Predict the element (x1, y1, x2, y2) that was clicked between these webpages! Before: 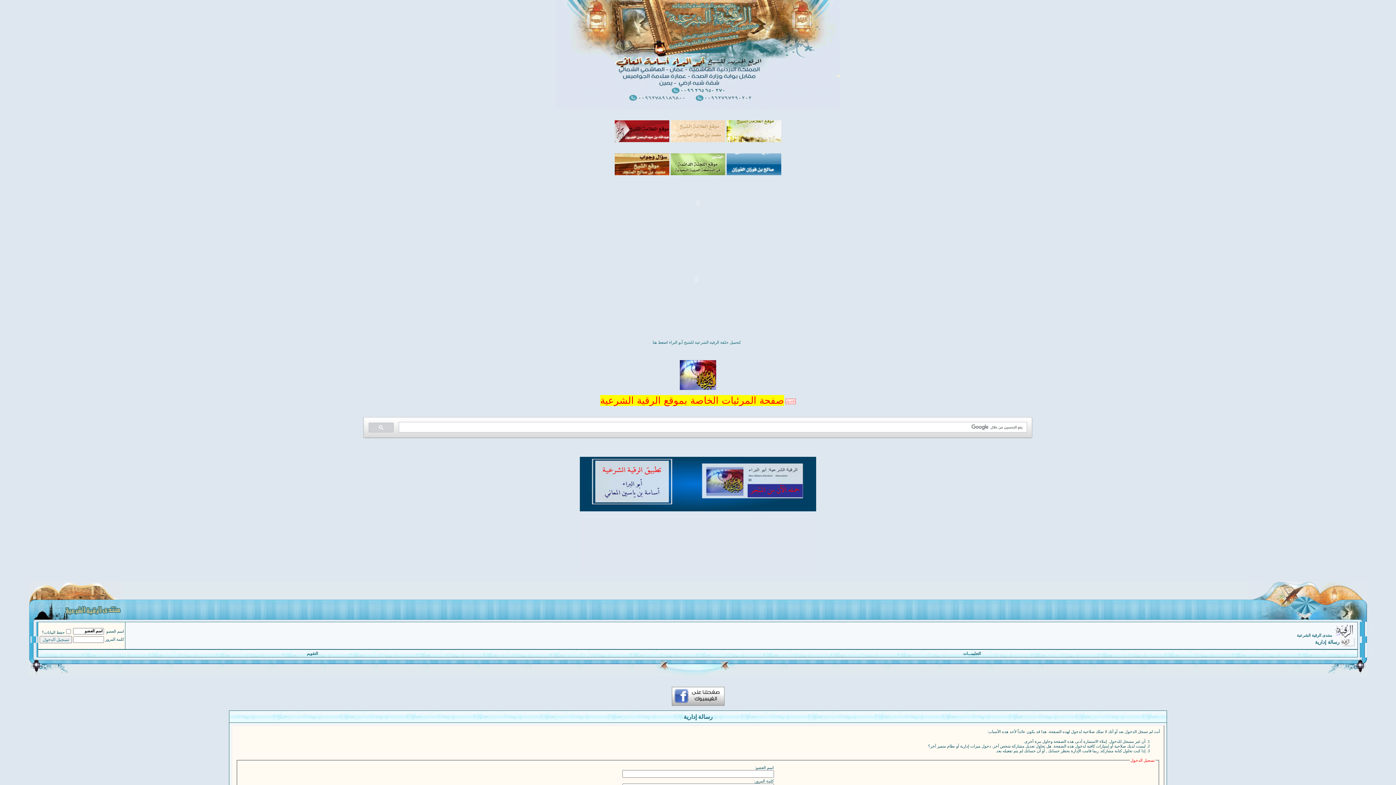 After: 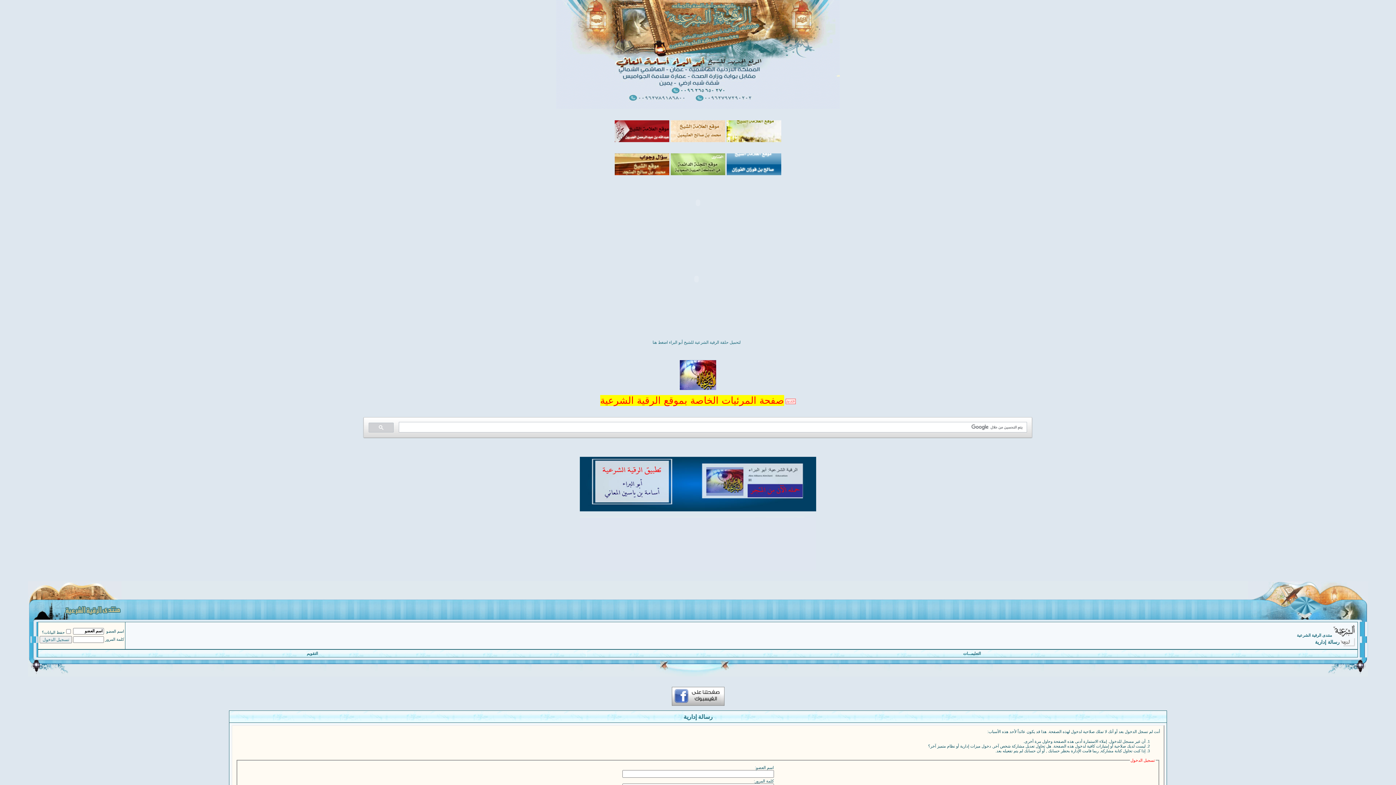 Action: bbox: (1341, 639, 1355, 645)